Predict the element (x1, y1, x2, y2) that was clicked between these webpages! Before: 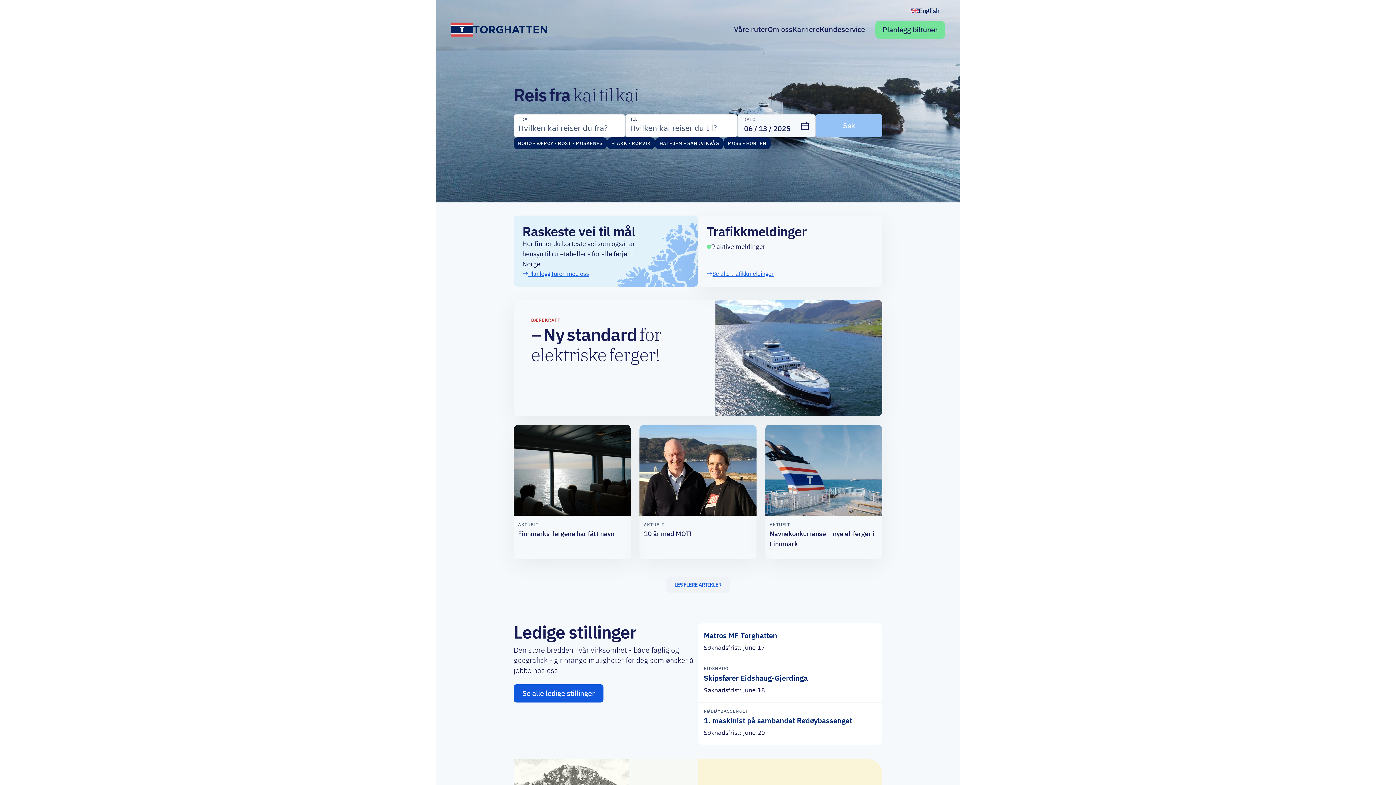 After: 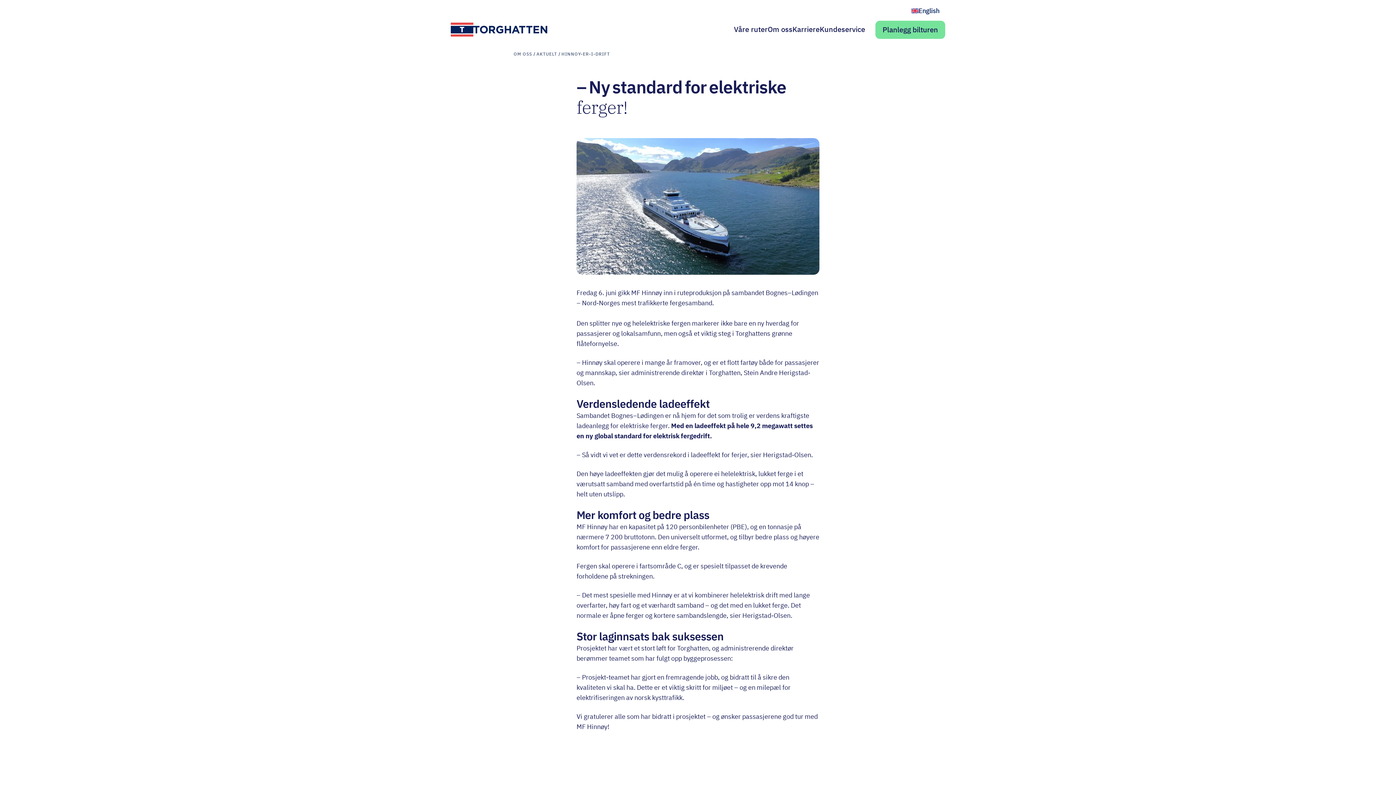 Action: bbox: (513, 300, 882, 416) label: BÆREKRAFT
– 
Ny 
standard 
for 
elektriske 
ferger! 